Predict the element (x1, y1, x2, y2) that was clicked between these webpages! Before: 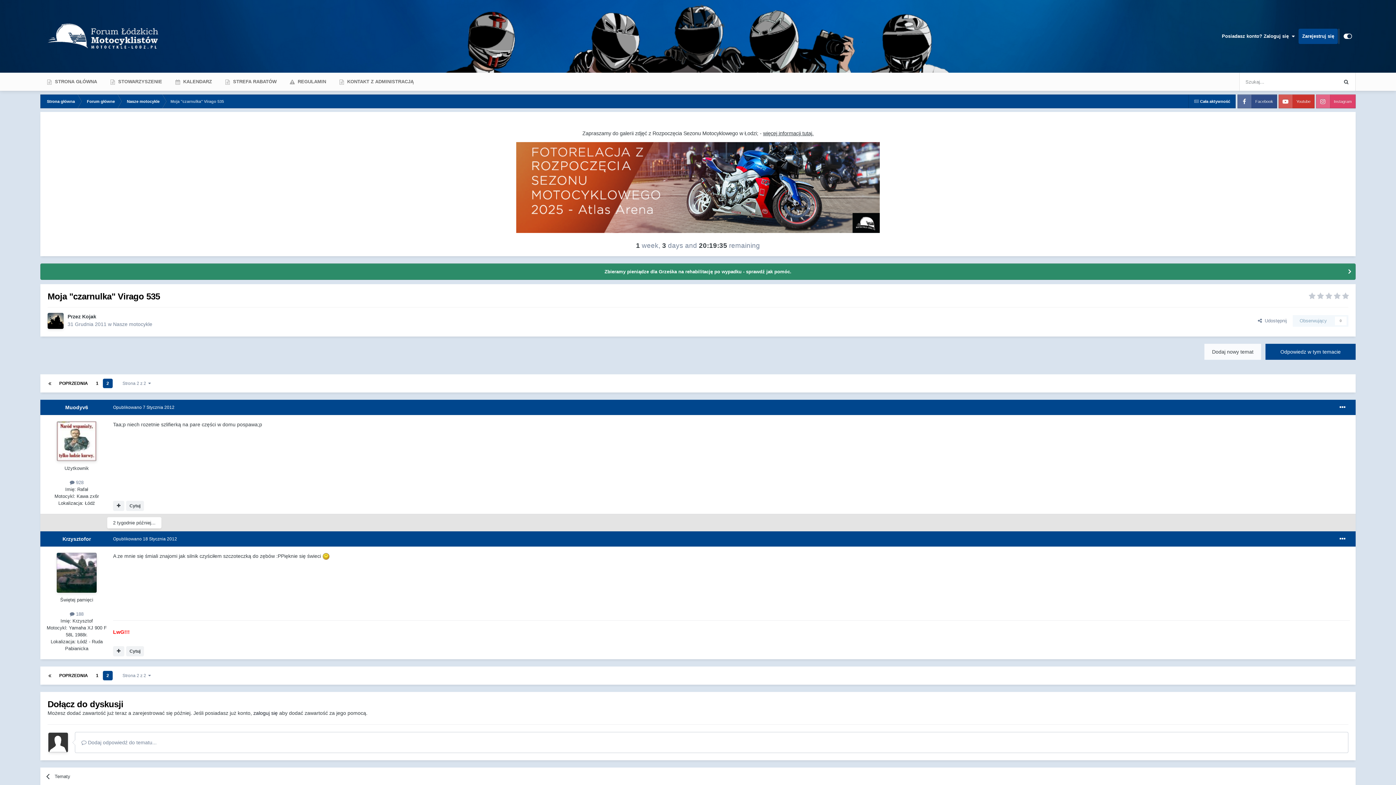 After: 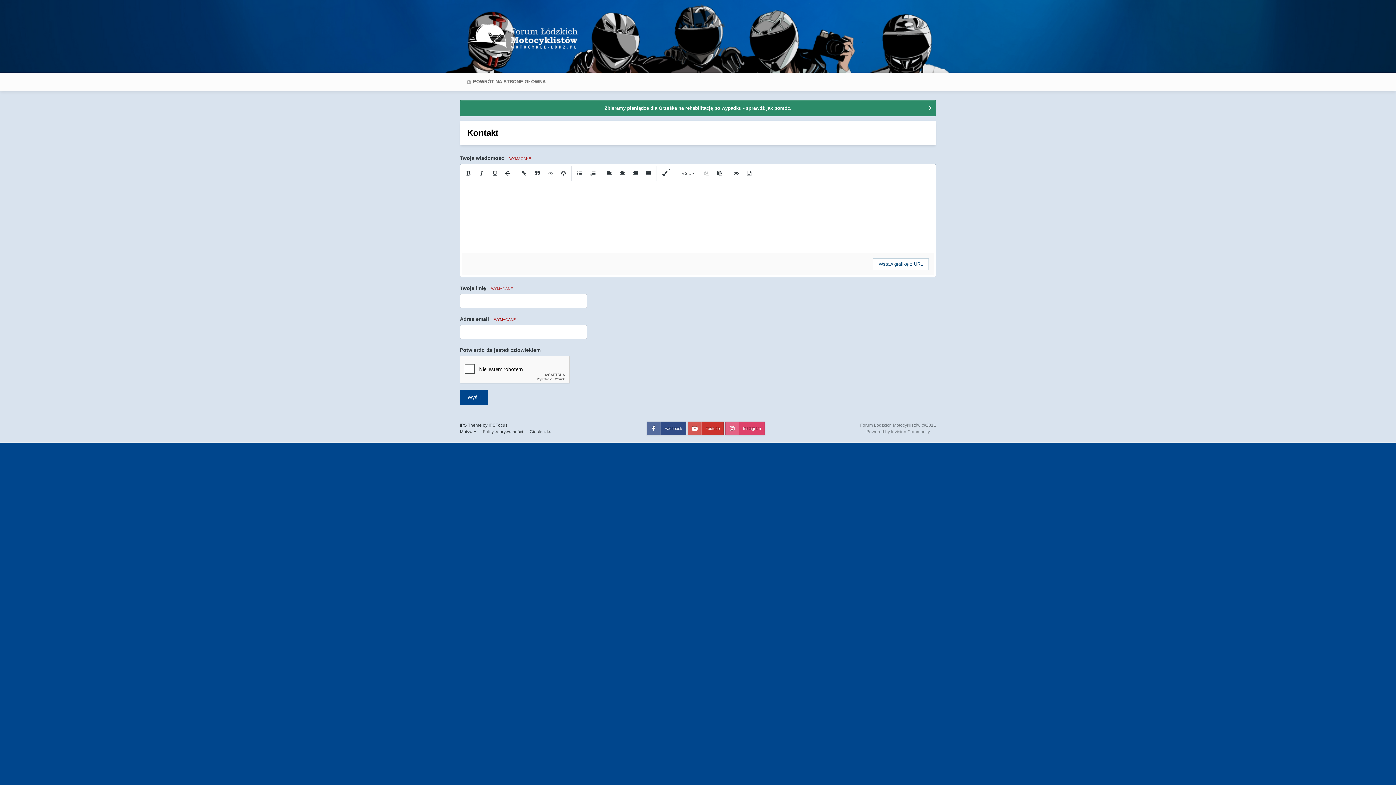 Action: bbox: (332, 72, 420, 90) label:  KONTAKT Z ADMINISTRACJĄ